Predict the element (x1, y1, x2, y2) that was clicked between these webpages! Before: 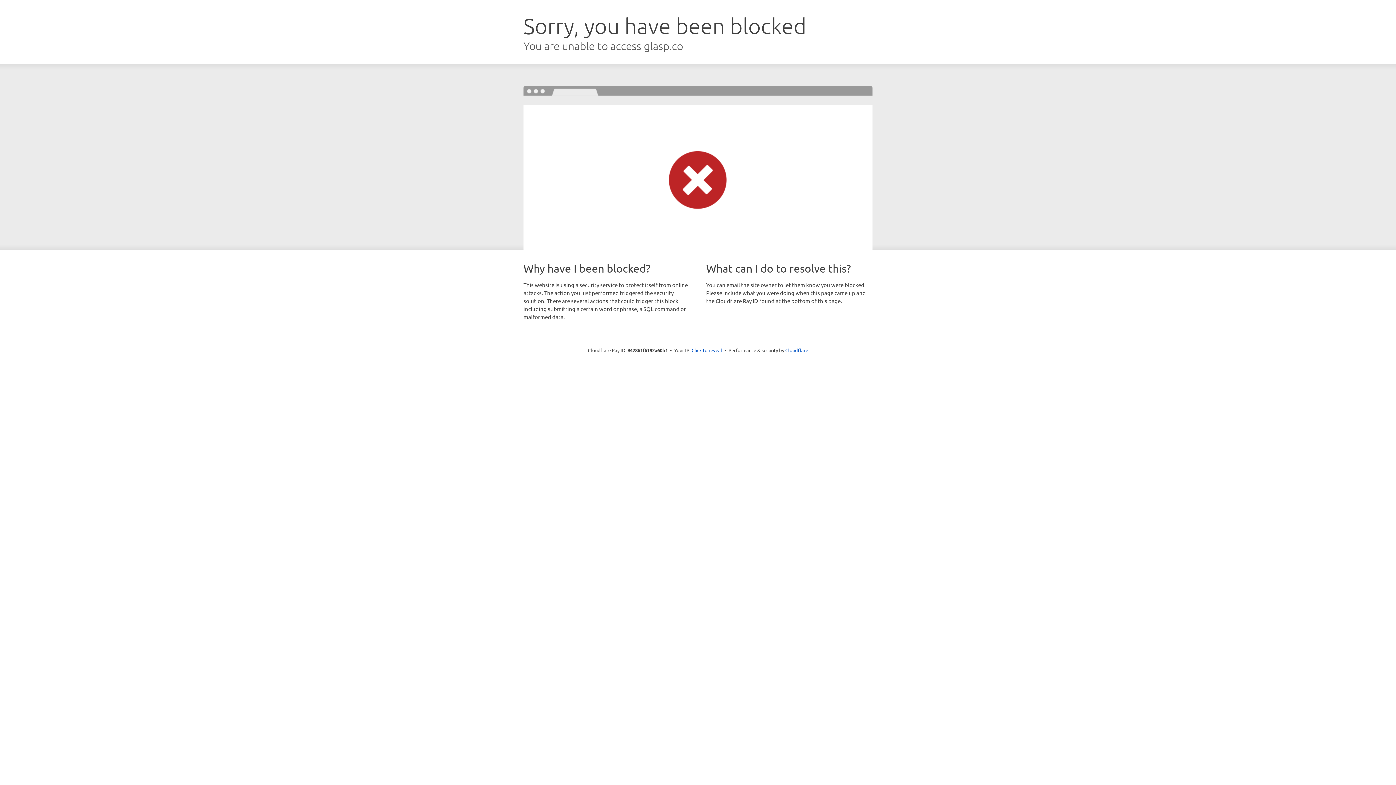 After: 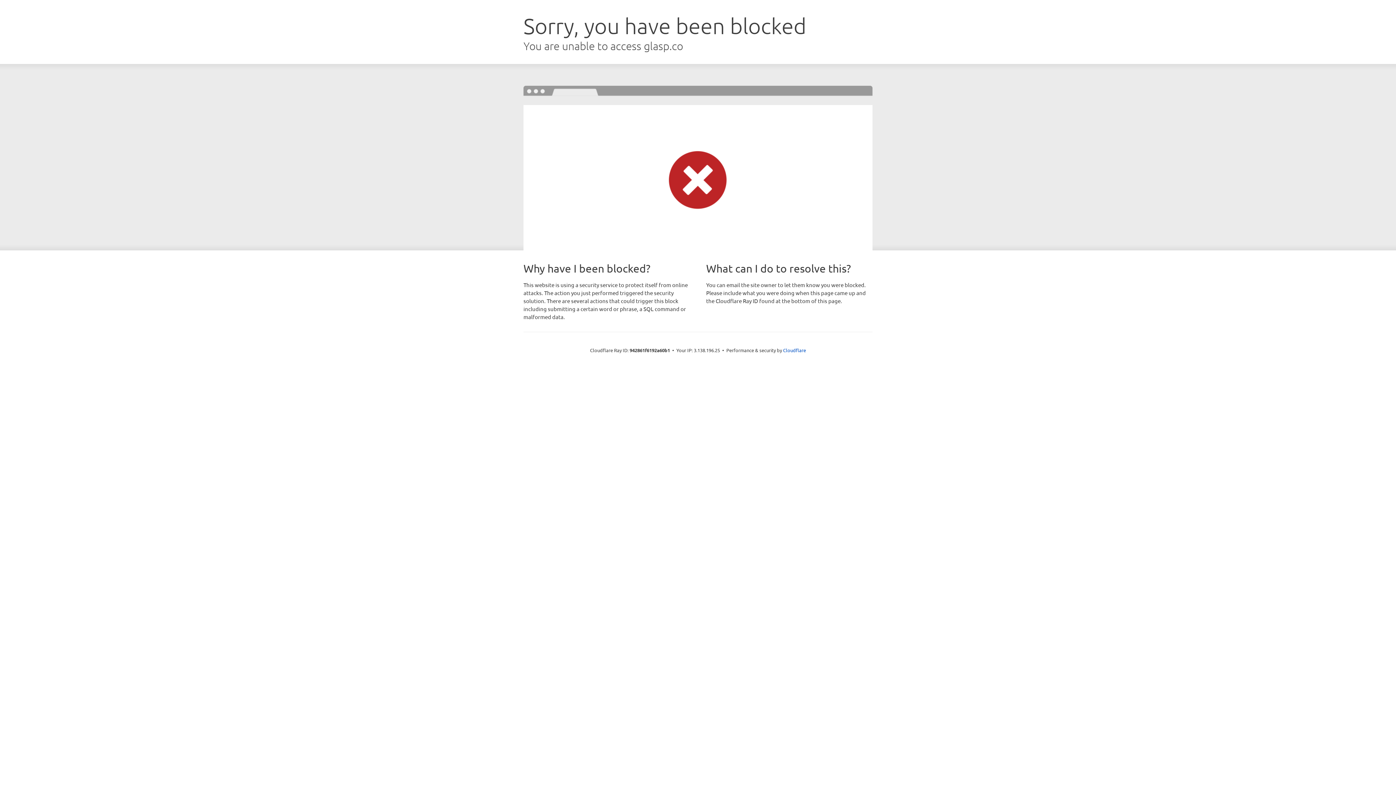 Action: bbox: (691, 346, 722, 353) label: Click to reveal